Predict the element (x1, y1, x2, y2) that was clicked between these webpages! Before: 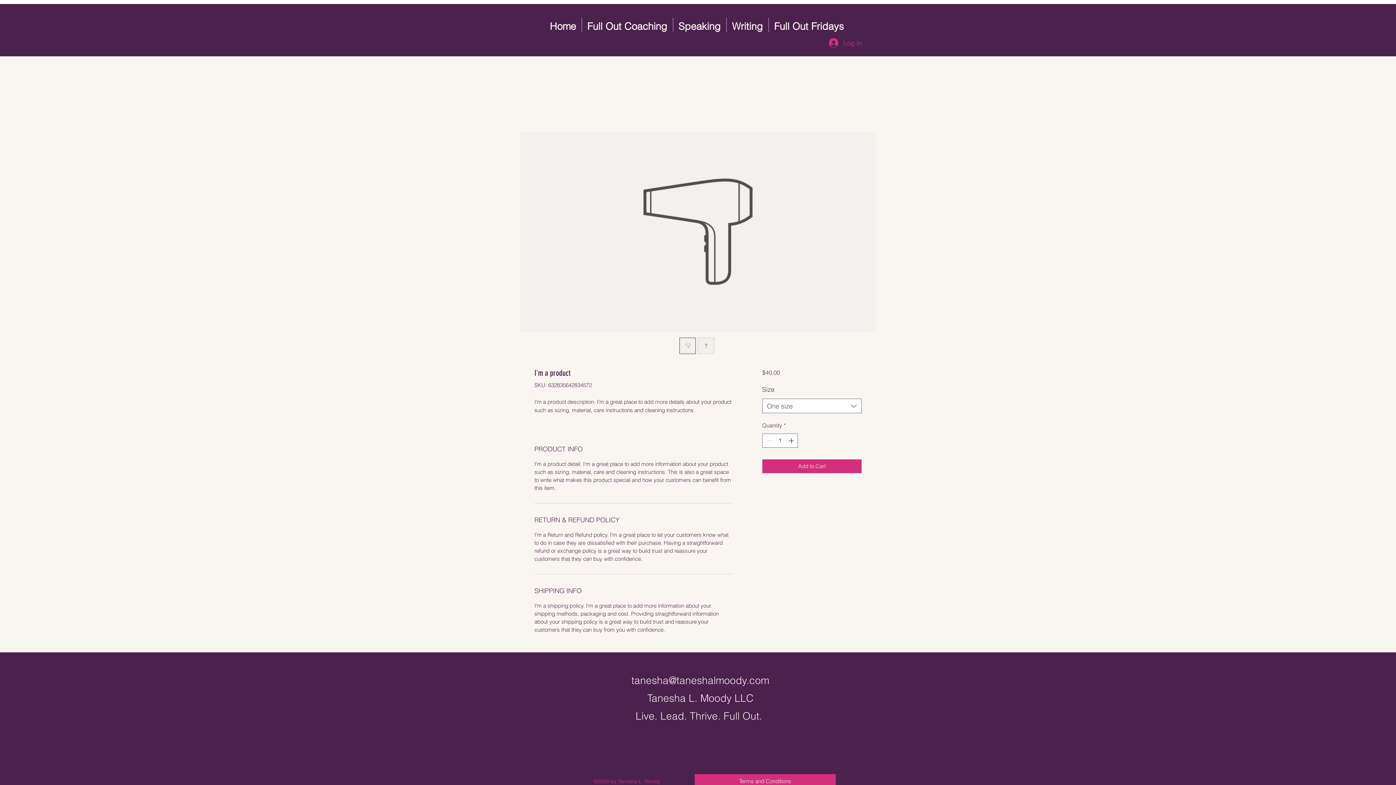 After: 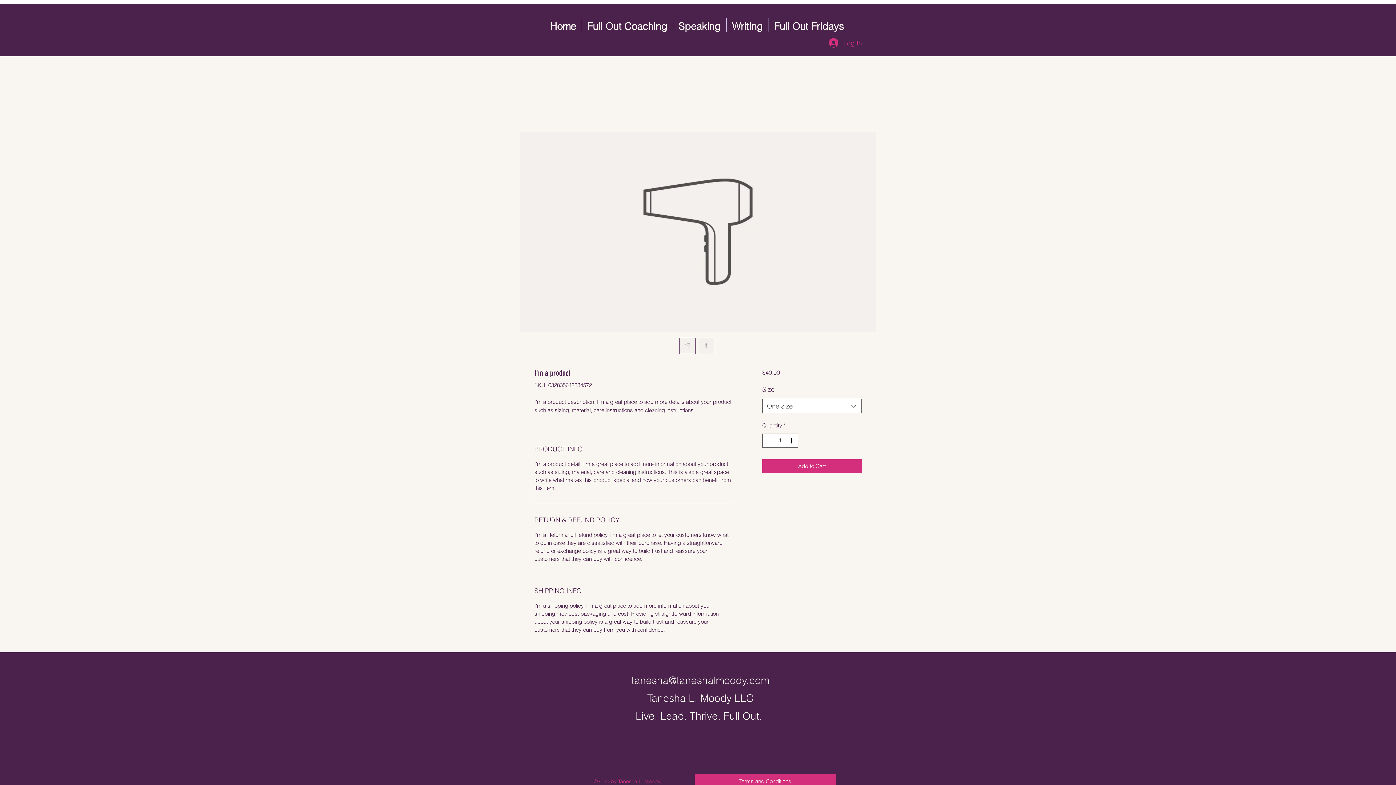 Action: label: tanesha@taneshalmoody.com bbox: (631, 674, 769, 686)